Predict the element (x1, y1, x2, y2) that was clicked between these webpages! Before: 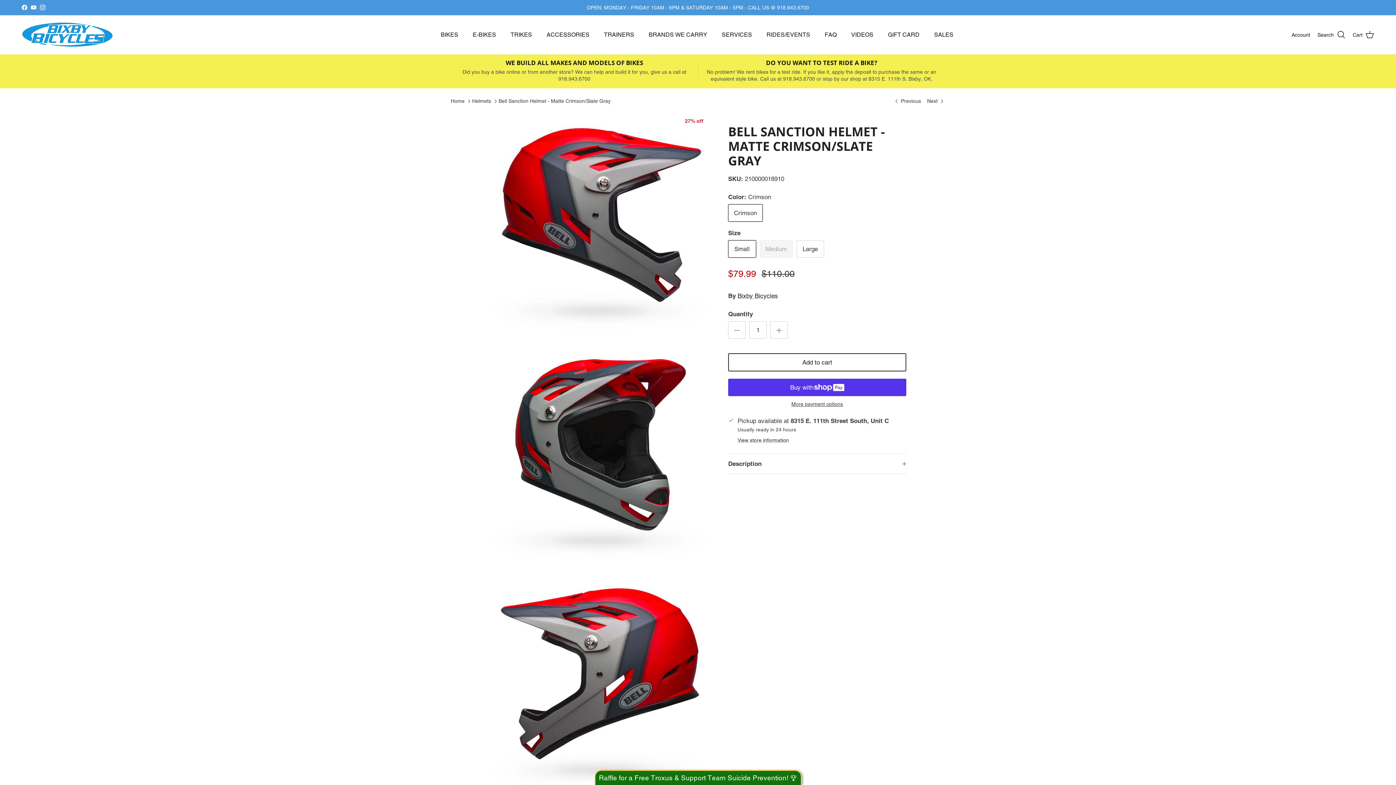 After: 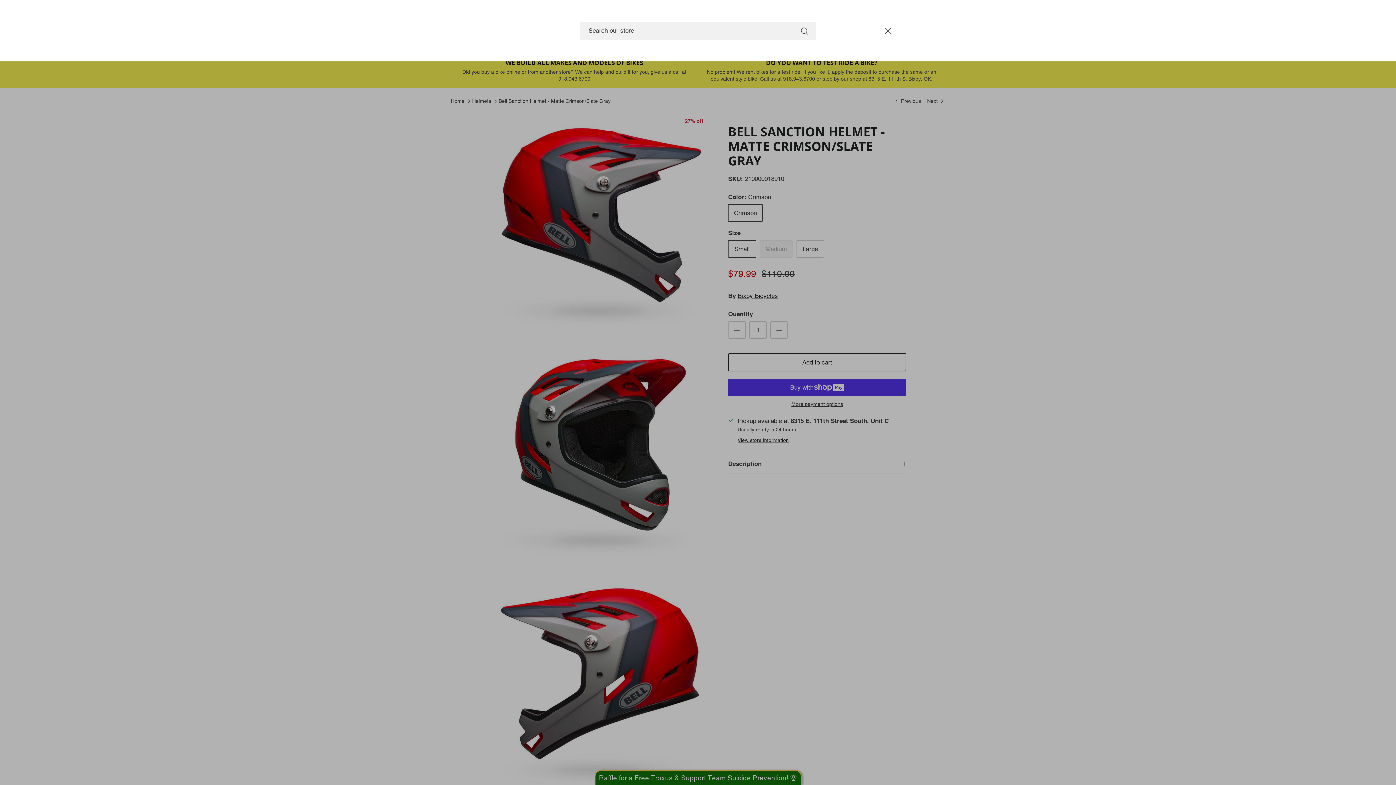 Action: bbox: (1317, 30, 1345, 39) label: Search